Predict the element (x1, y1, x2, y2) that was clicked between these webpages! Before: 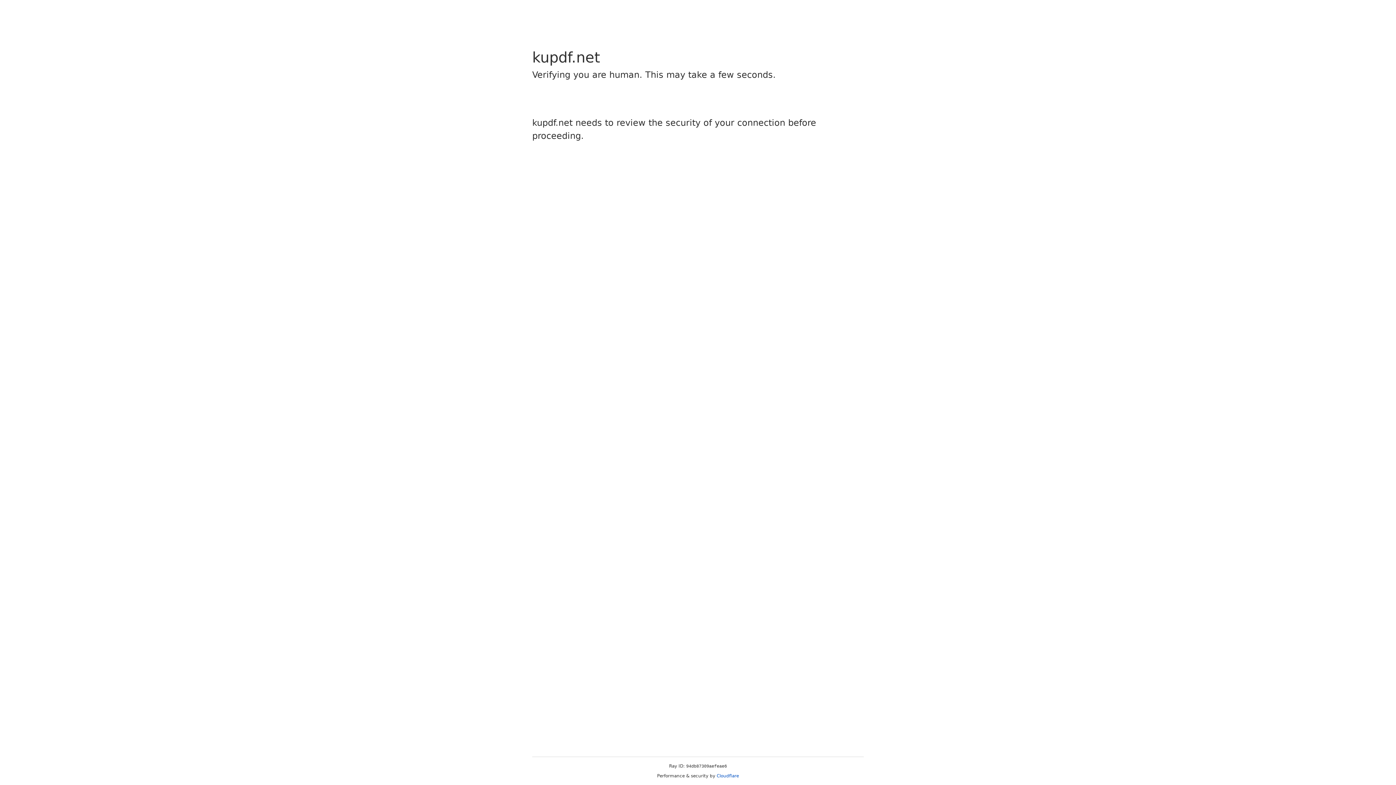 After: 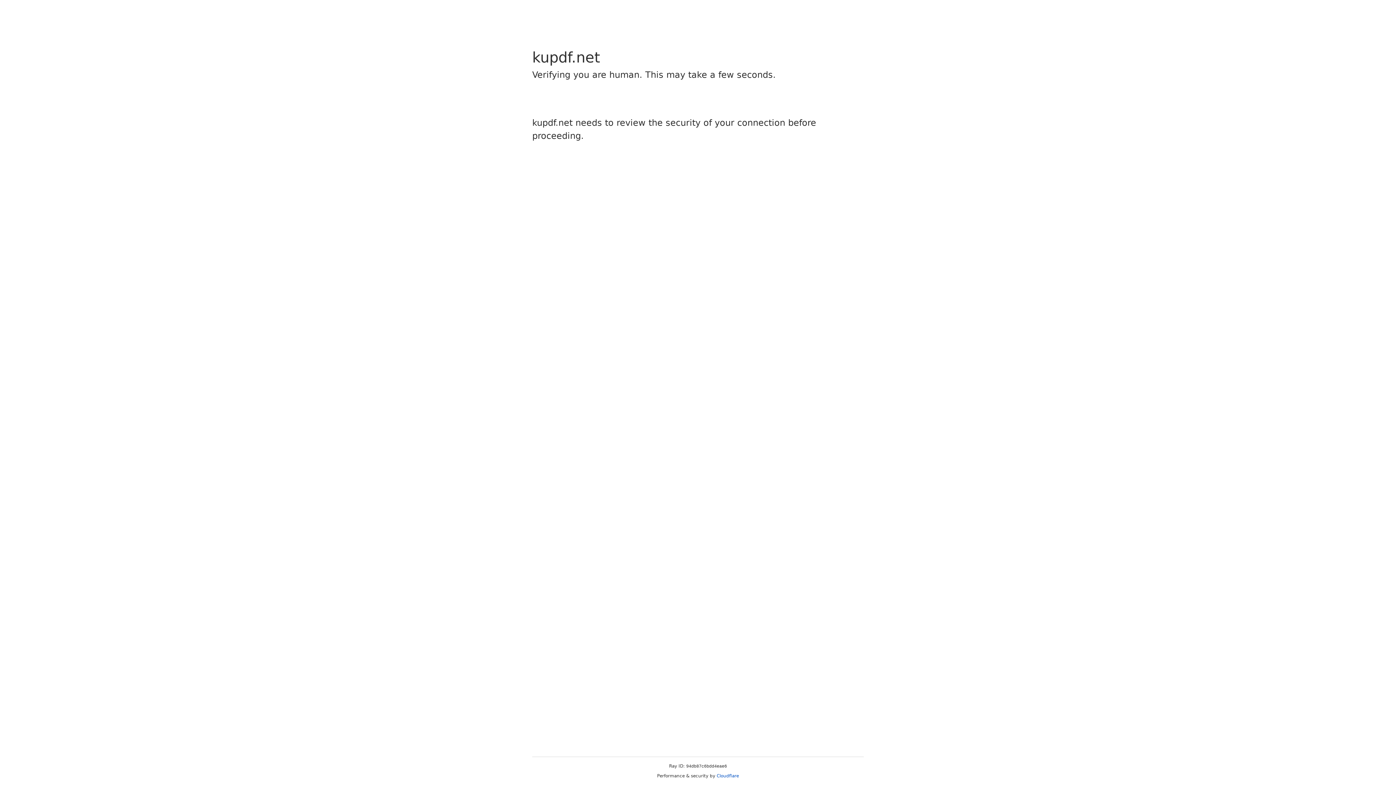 Action: label: Cloudflare bbox: (716, 773, 739, 778)